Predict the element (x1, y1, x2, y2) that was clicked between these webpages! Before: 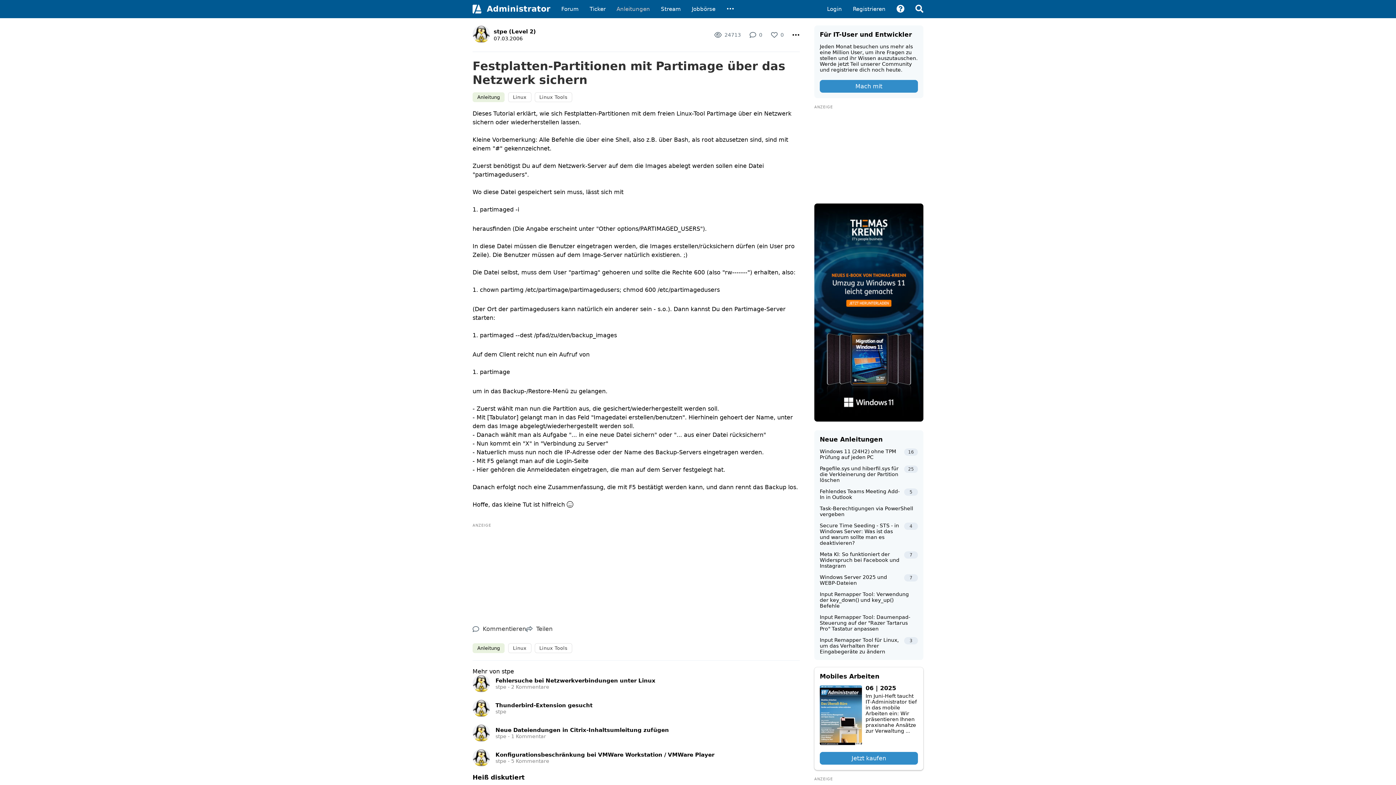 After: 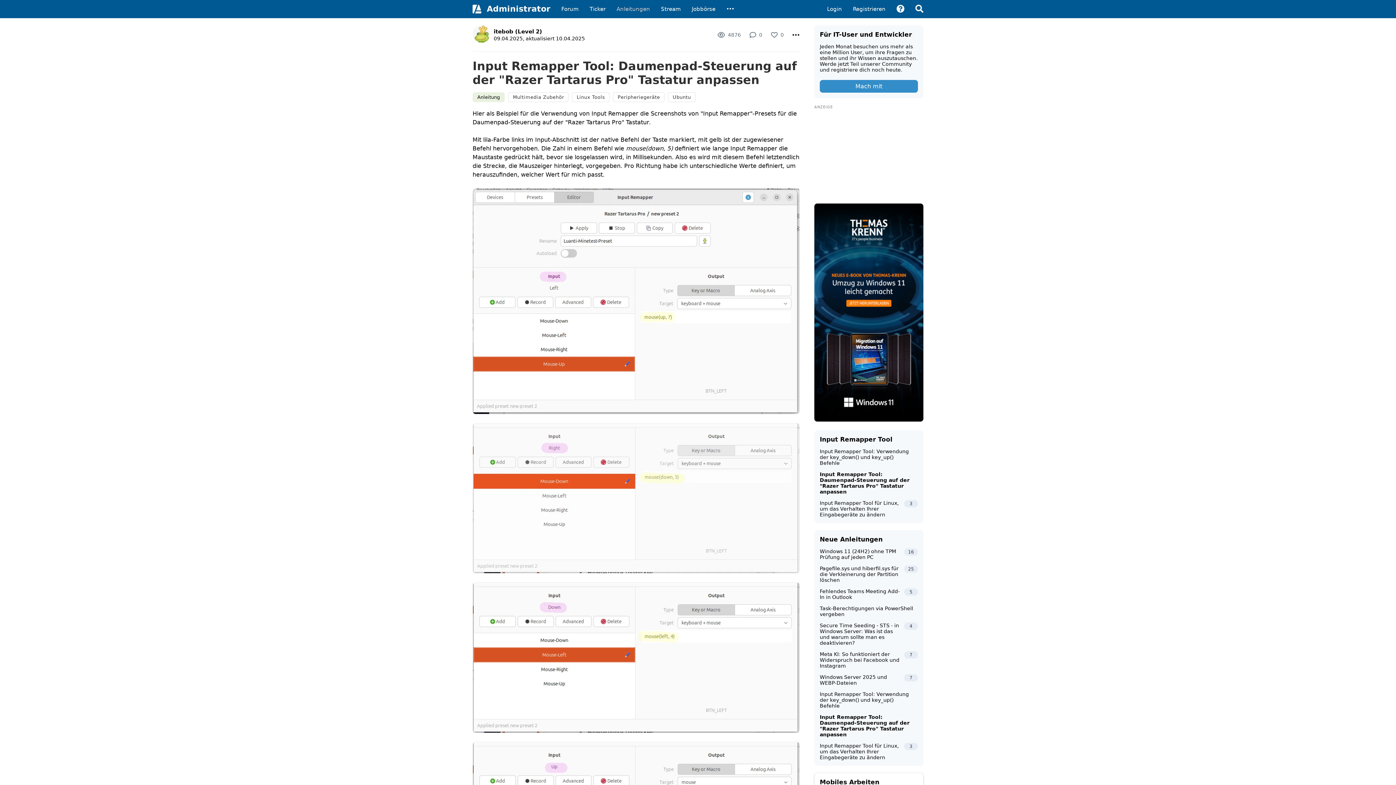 Action: bbox: (820, 614, 918, 637) label: Input Remapper Tool: Daumenpad-Steuerung auf der "Razer Tartarus Pro" Tastatur anpassen